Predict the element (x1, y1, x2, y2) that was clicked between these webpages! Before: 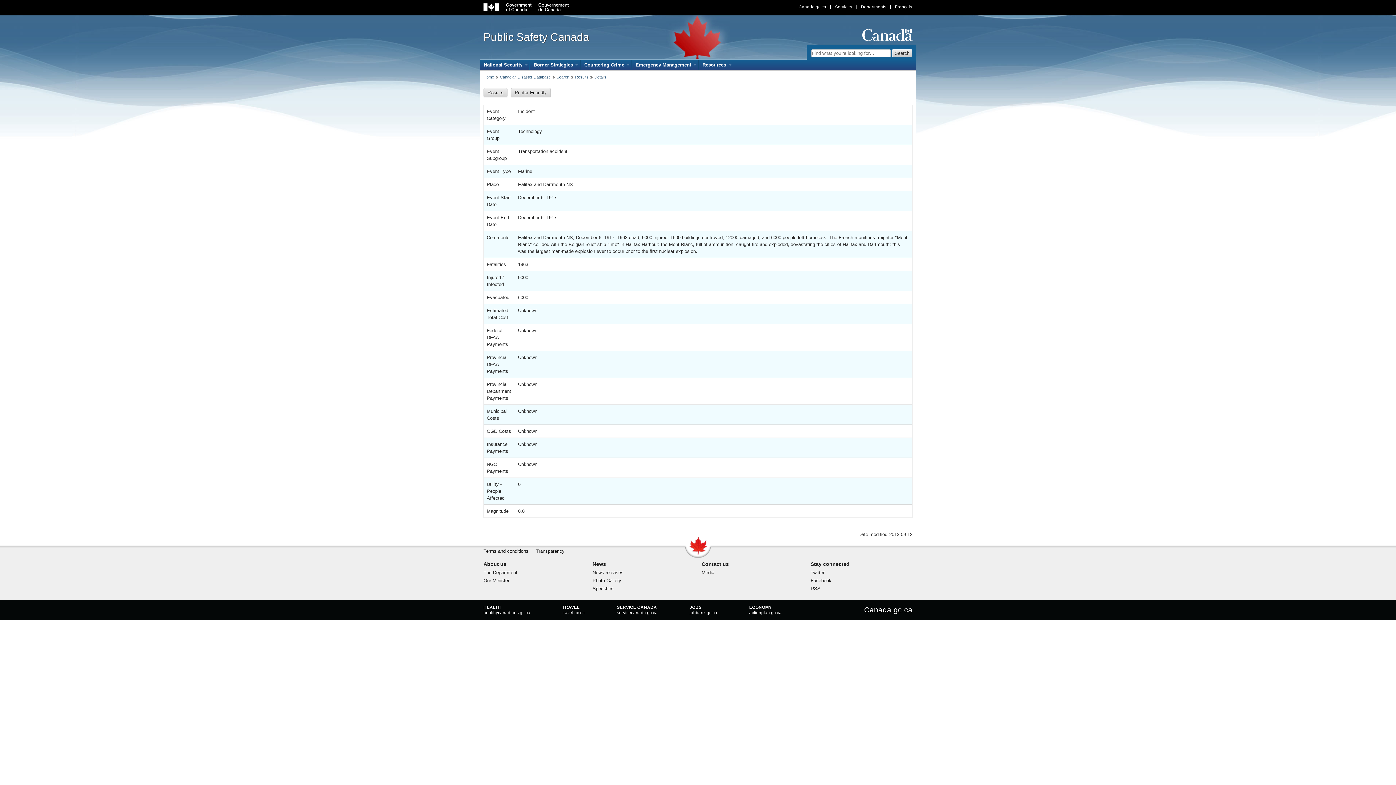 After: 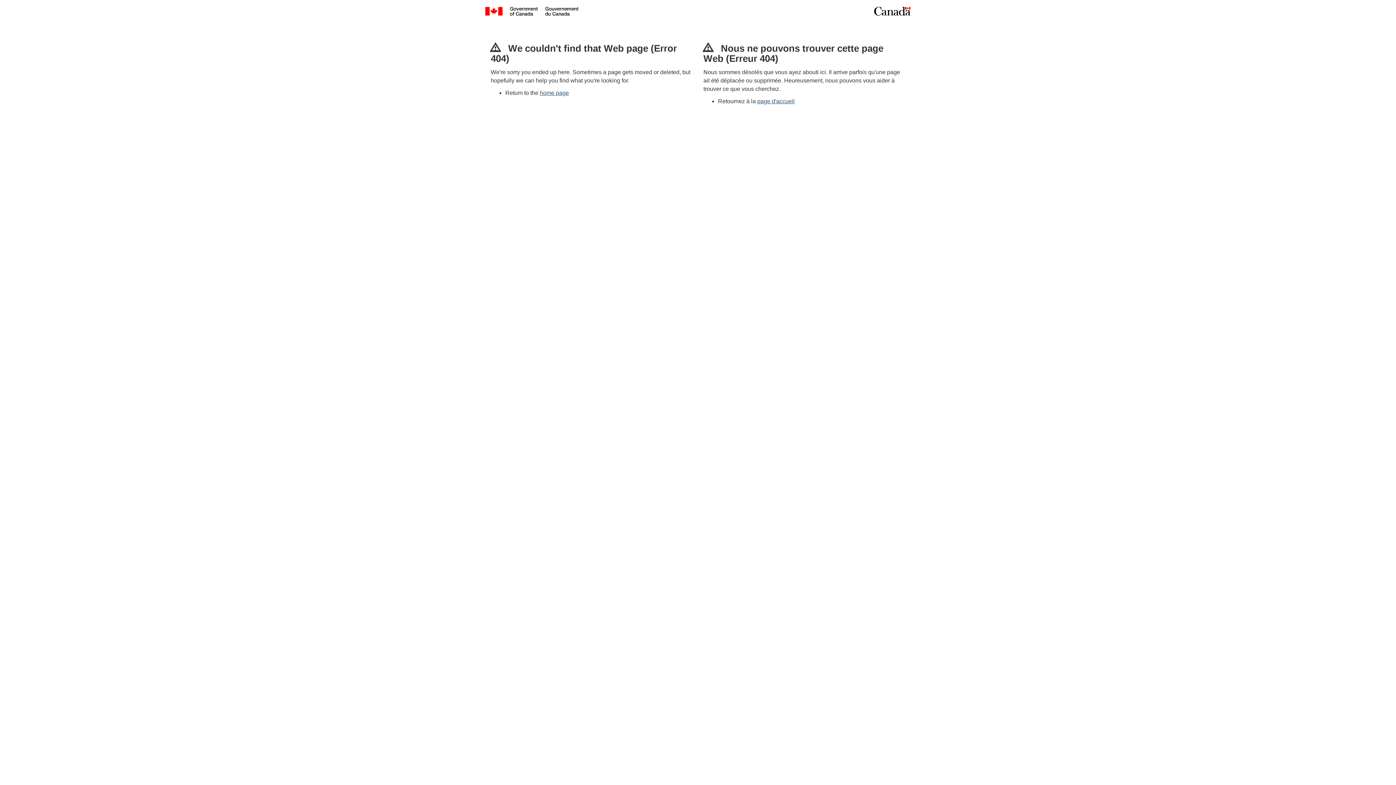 Action: label: Our Minister bbox: (483, 578, 509, 583)